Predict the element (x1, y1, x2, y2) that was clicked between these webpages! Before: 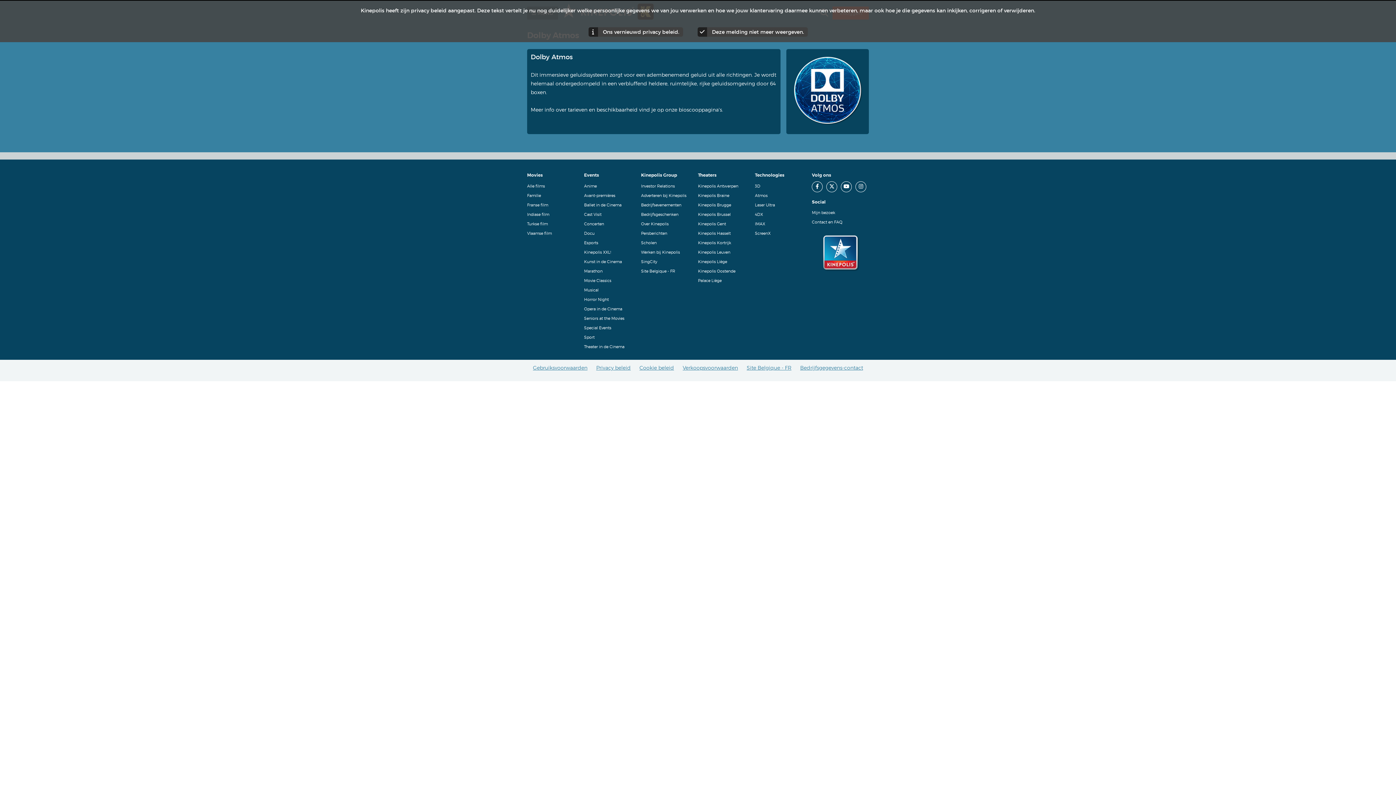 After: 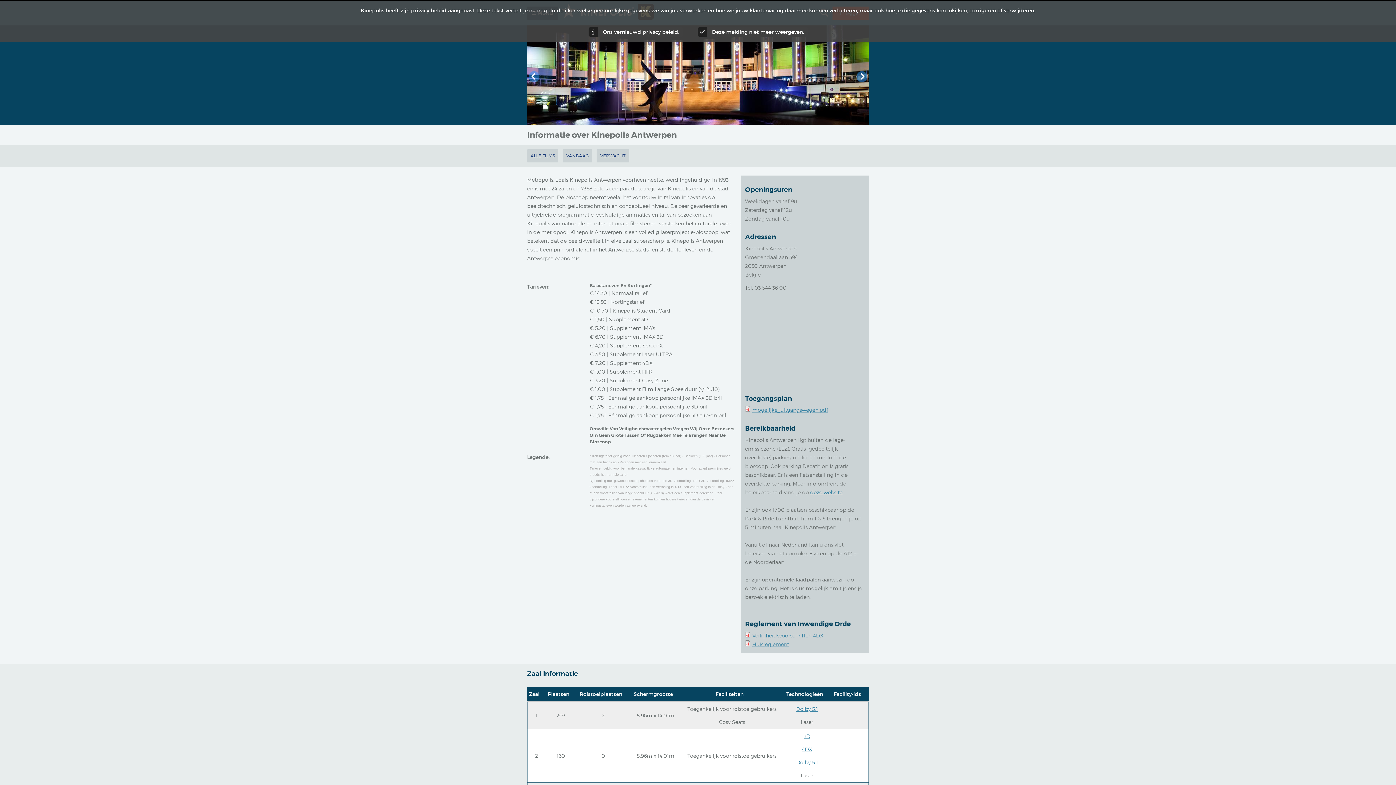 Action: bbox: (698, 183, 738, 188) label: Kinepolis Antwerpen